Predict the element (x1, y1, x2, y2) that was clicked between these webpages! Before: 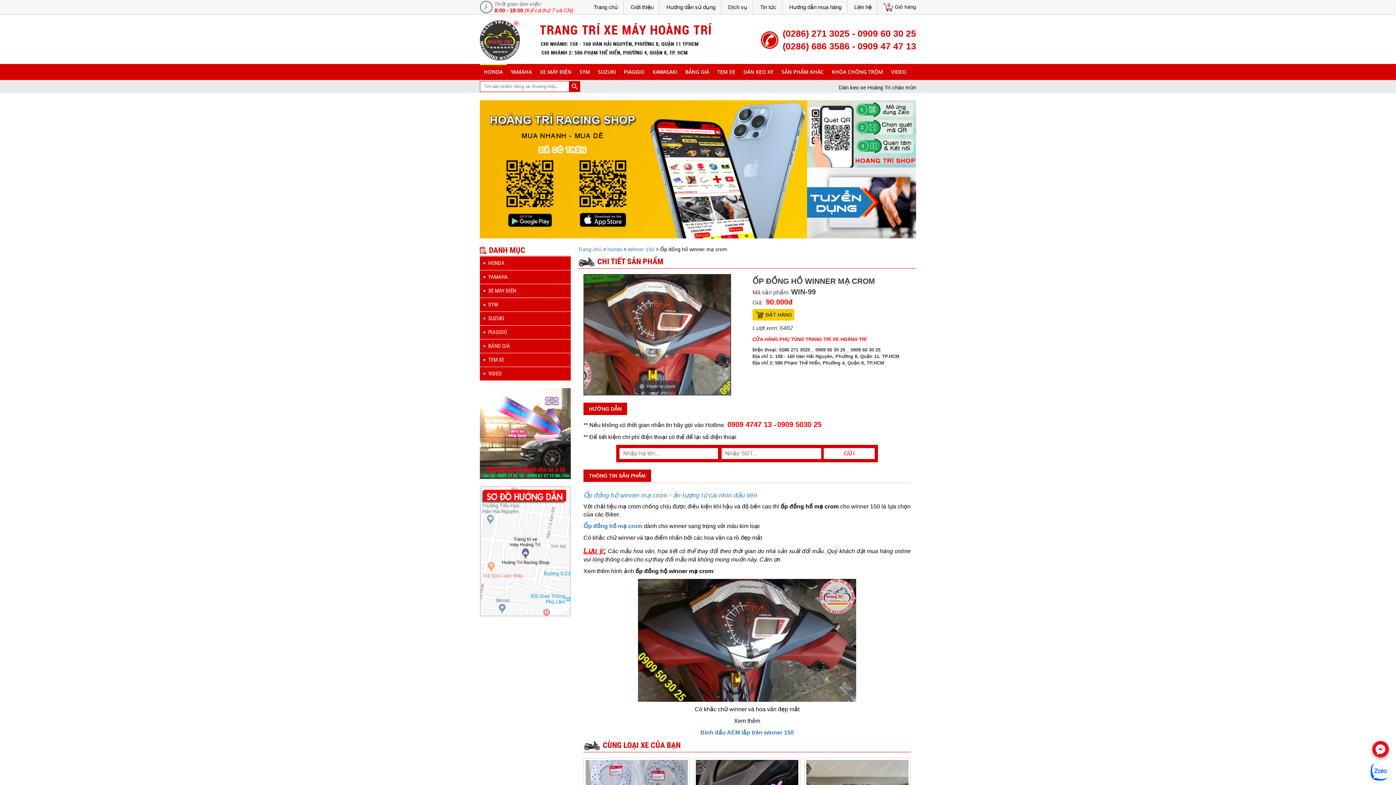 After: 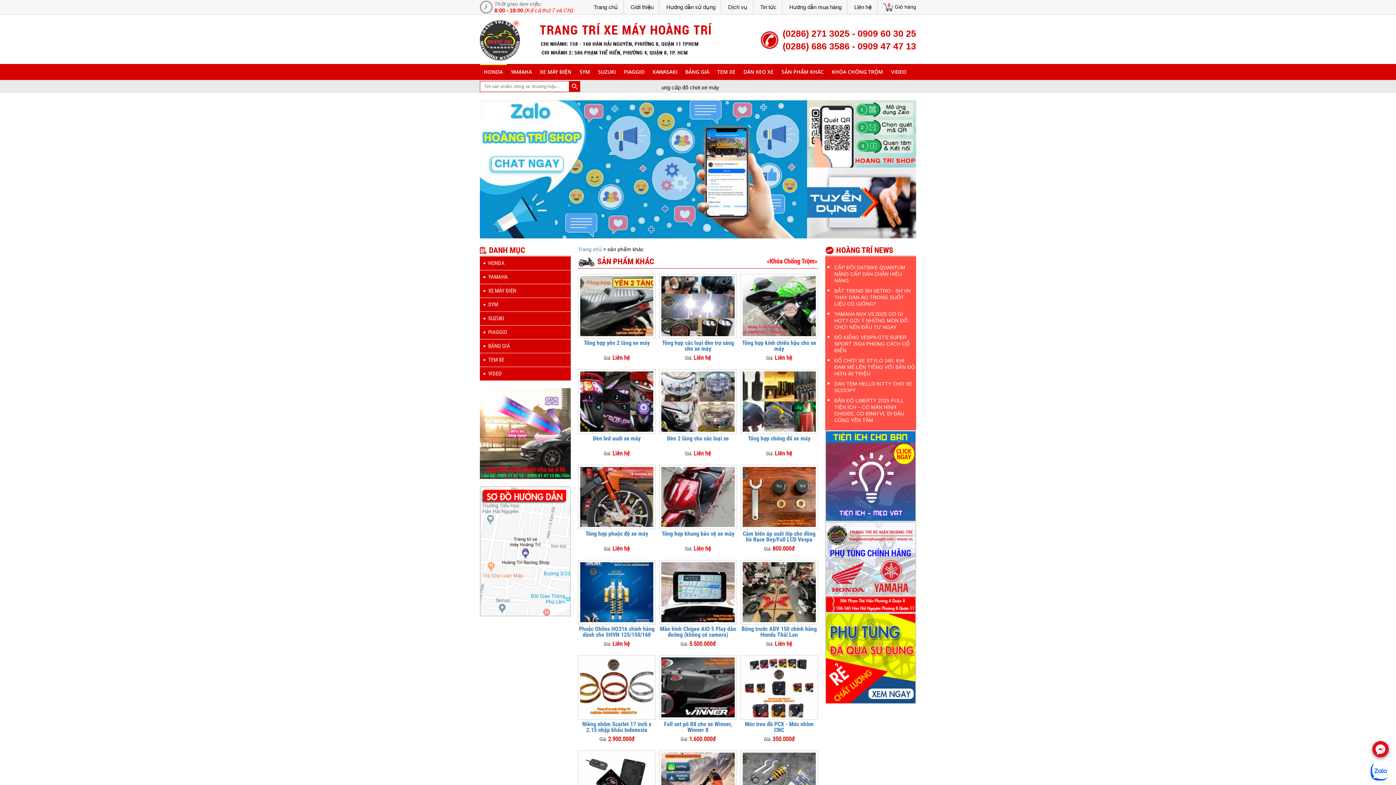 Action: label: SẢN PHẨM KHÁC bbox: (777, 64, 828, 80)